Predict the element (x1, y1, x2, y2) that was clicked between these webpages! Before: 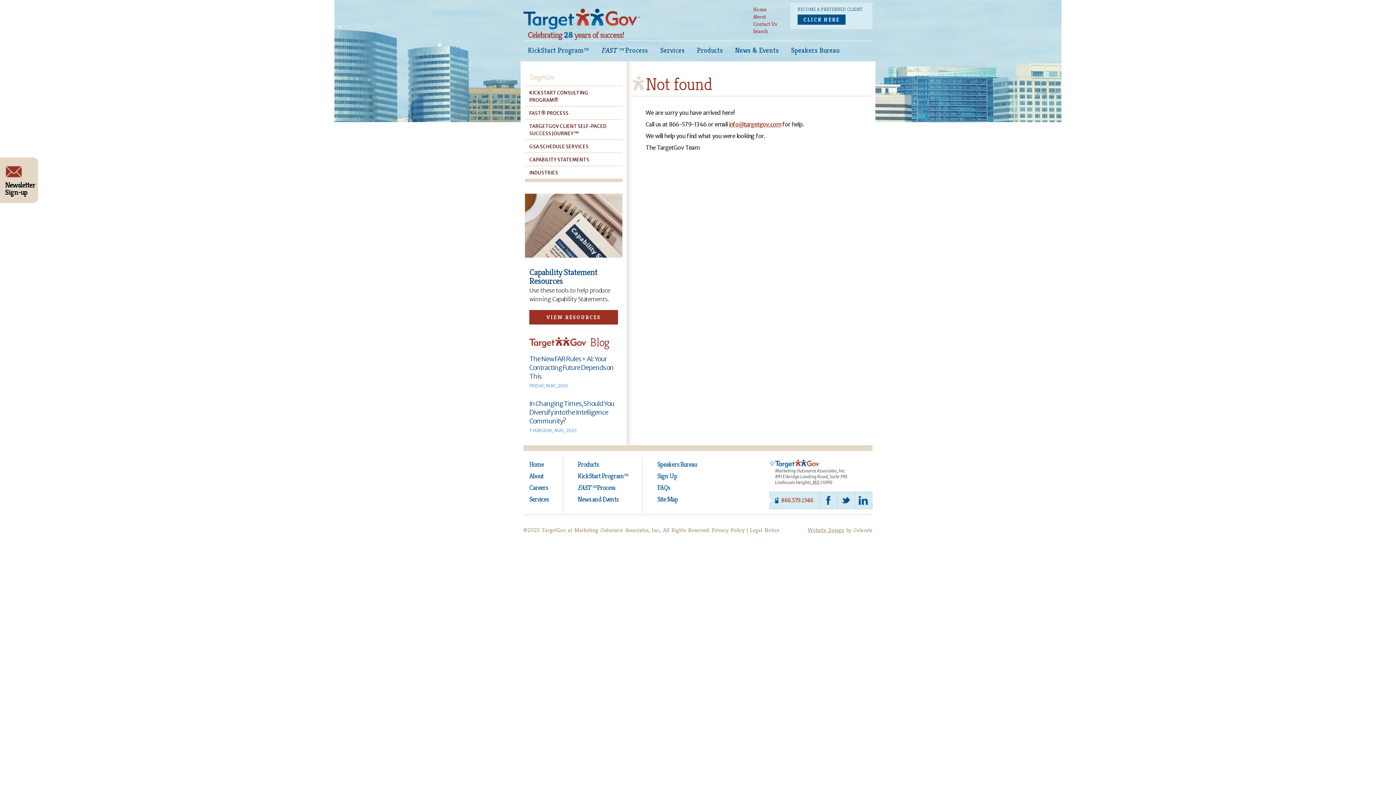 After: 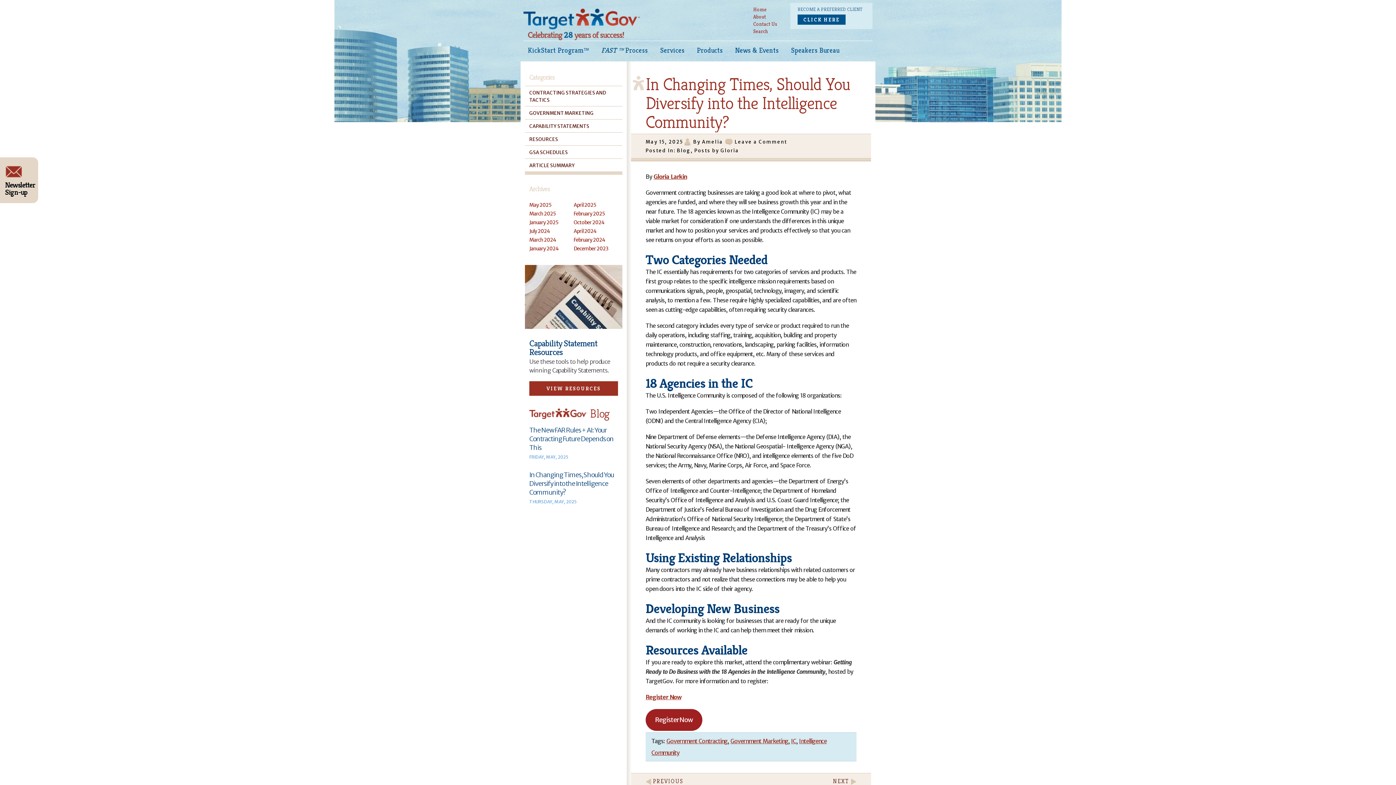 Action: bbox: (529, 399, 614, 425) label: In Changing Times, Should You Diversify into the Intelligence Community?